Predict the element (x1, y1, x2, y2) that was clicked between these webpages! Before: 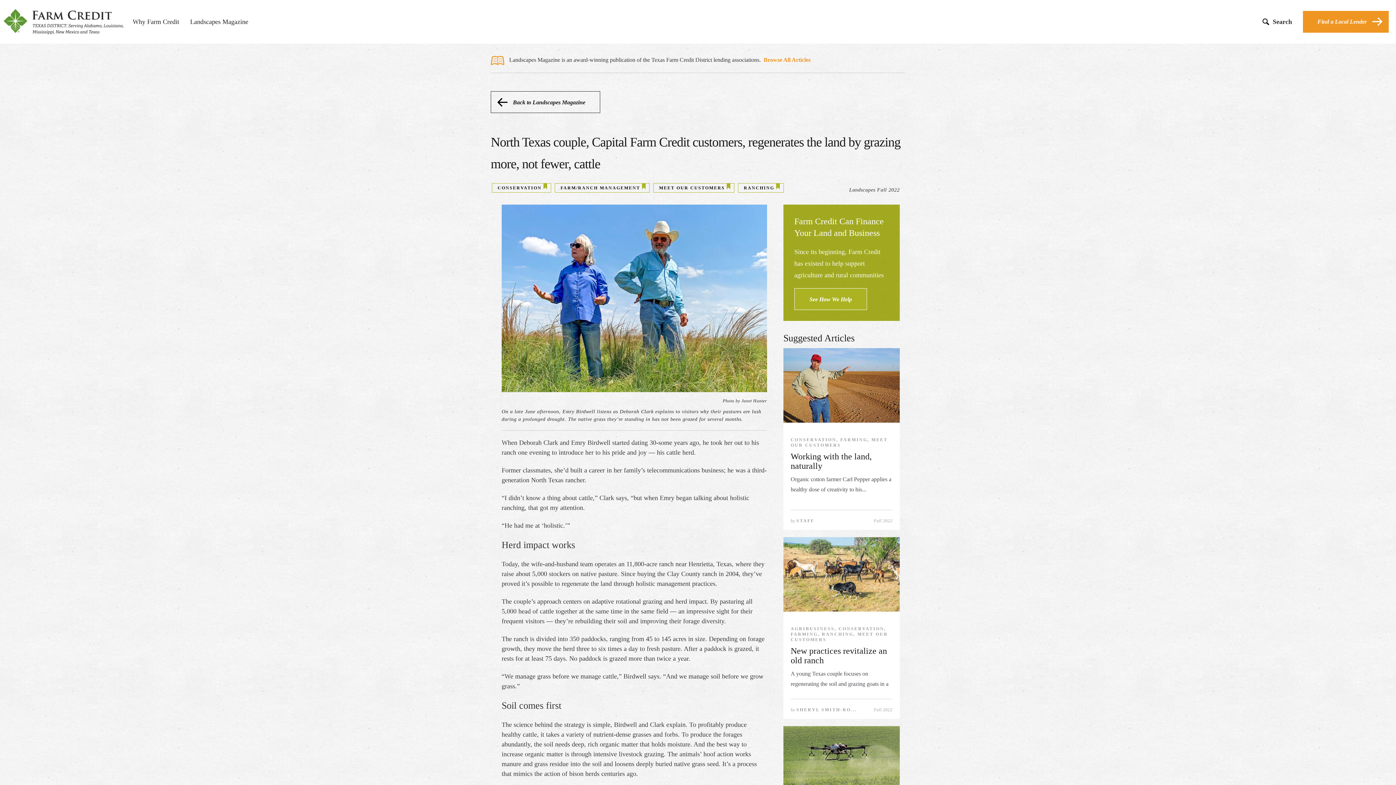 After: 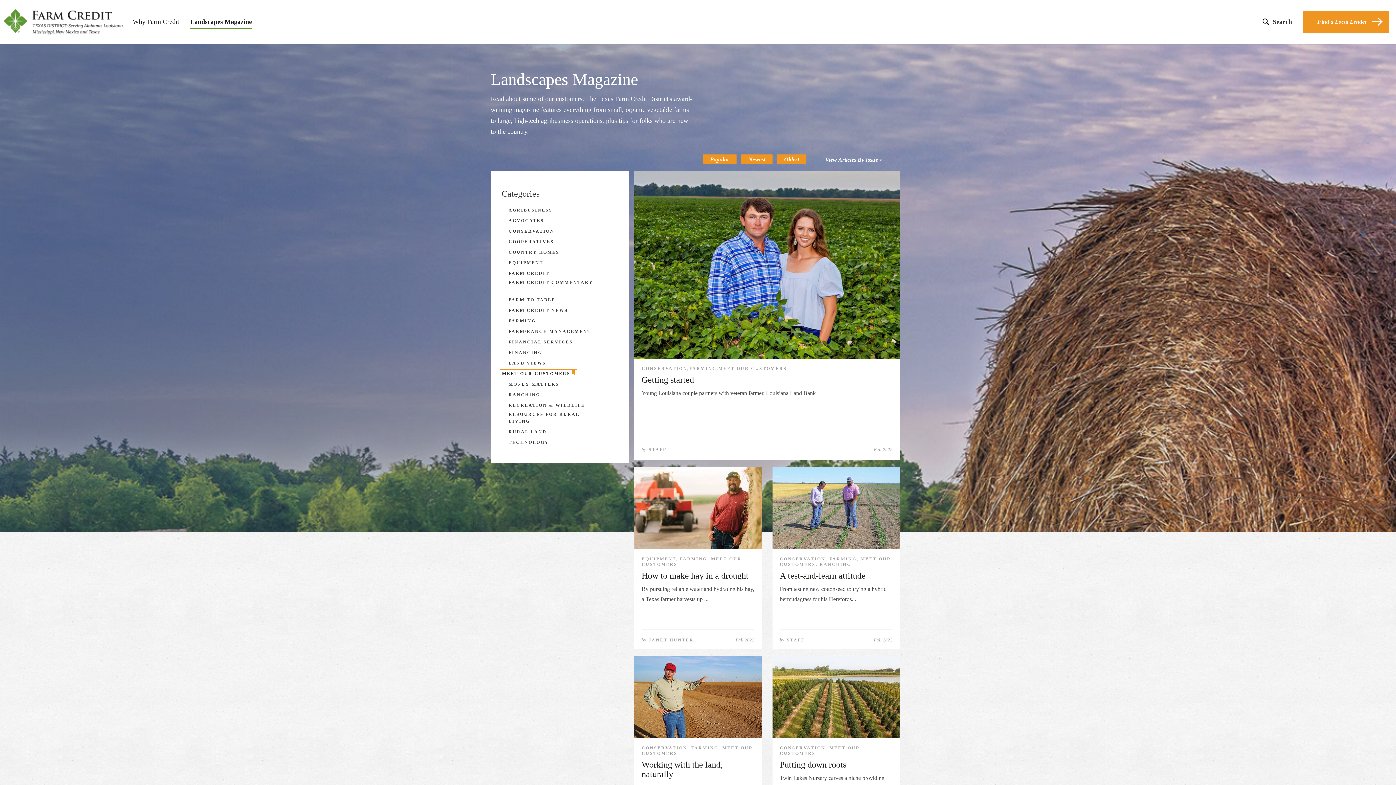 Action: bbox: (659, 185, 725, 190) label: MEET OUR CUSTOMERS